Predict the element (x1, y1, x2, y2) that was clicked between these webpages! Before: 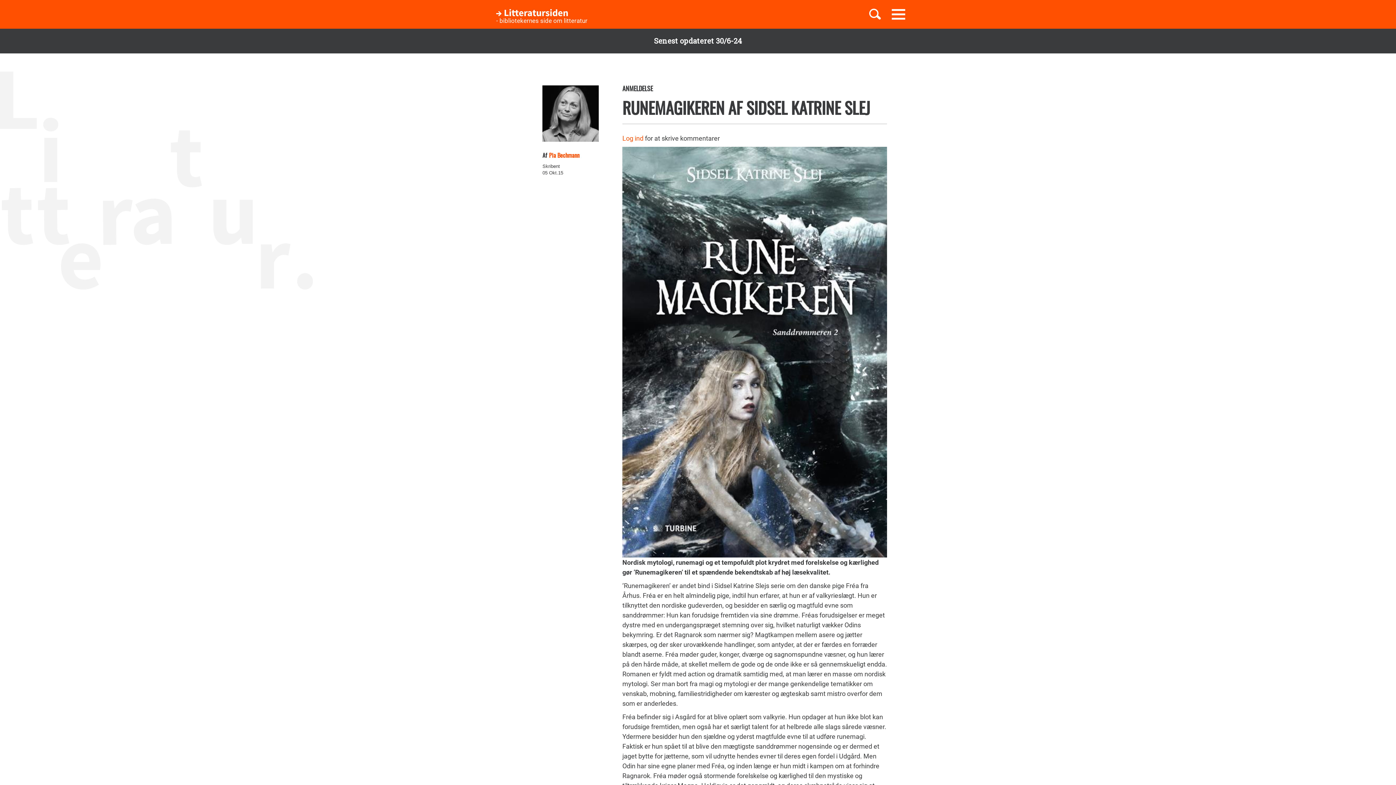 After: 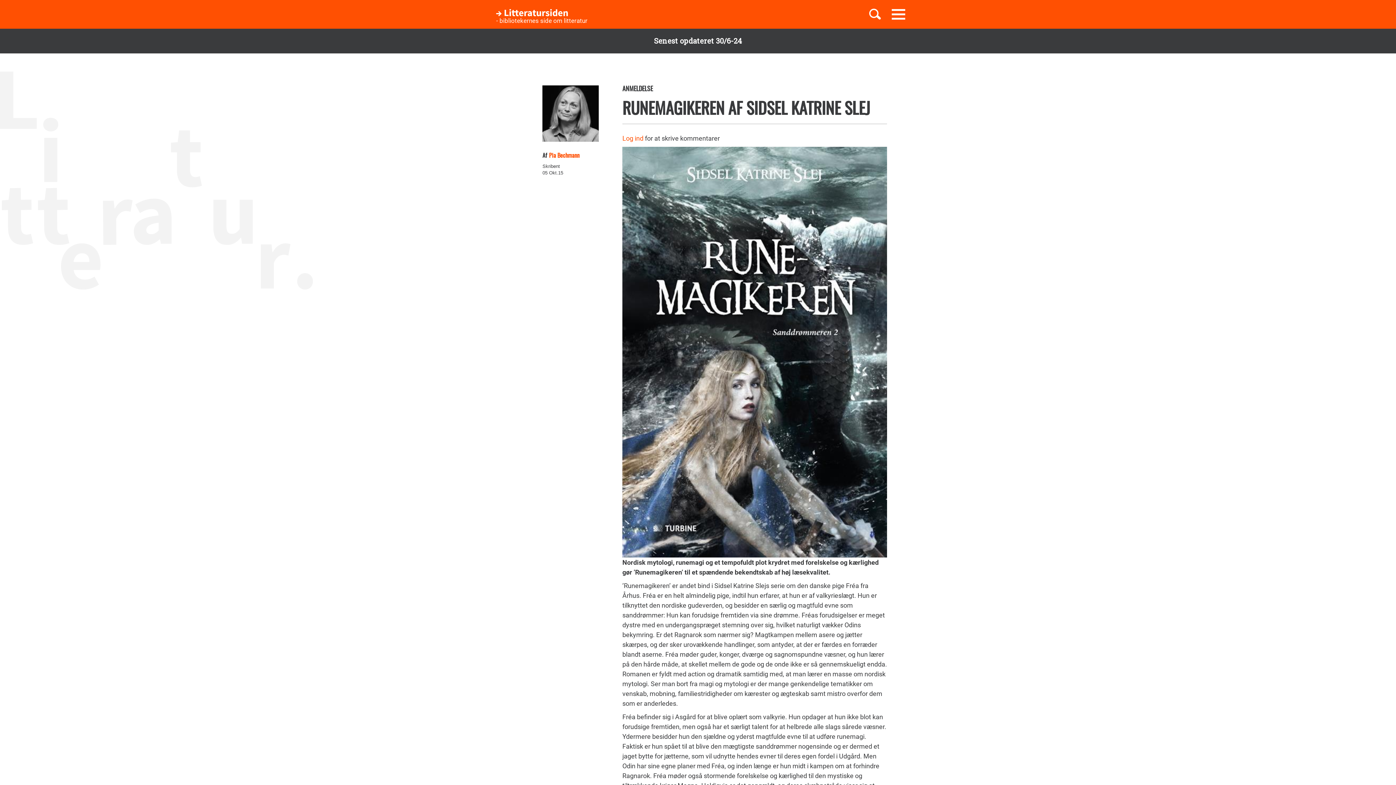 Action: bbox: (622, 95, 870, 119) label: RUNEMAGIKEREN AF SIDSEL KATRINE SLEJ